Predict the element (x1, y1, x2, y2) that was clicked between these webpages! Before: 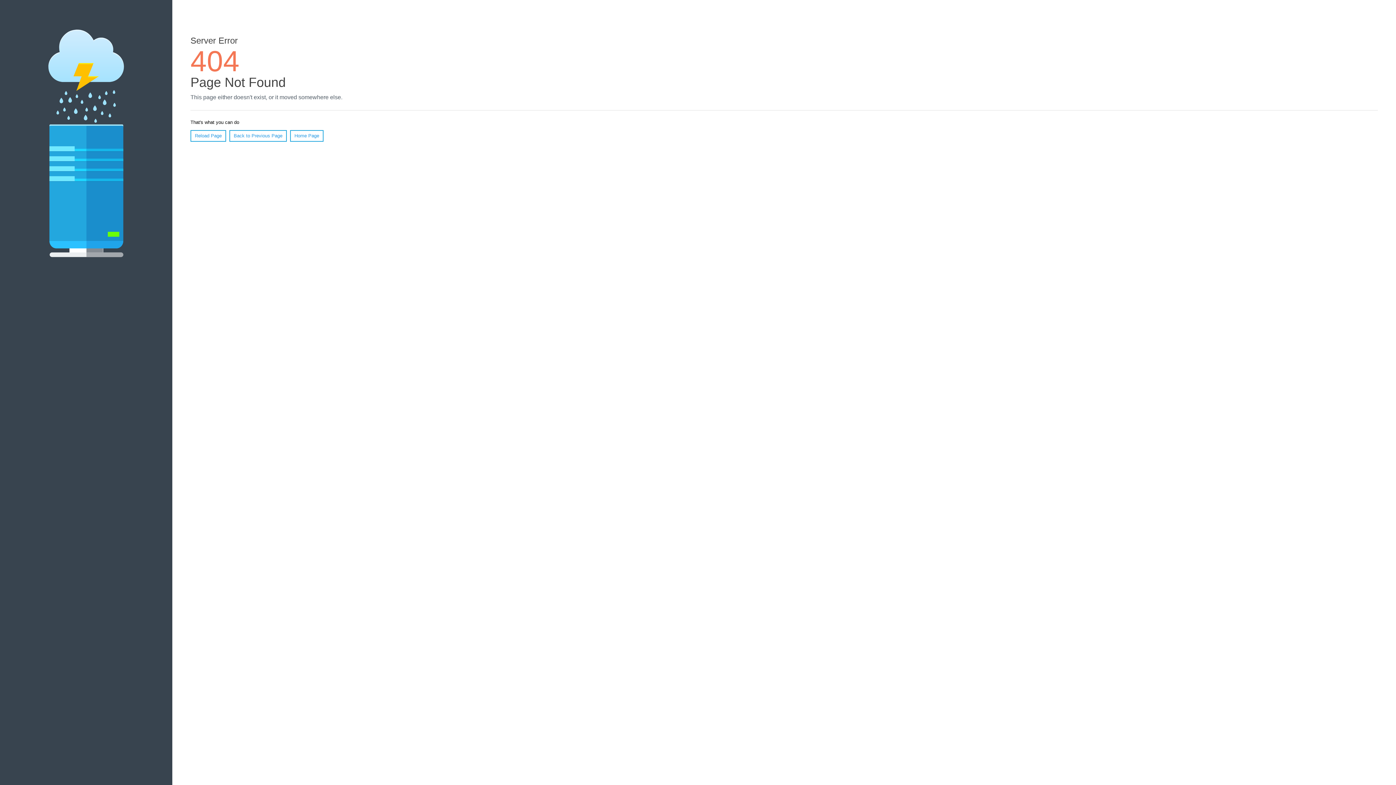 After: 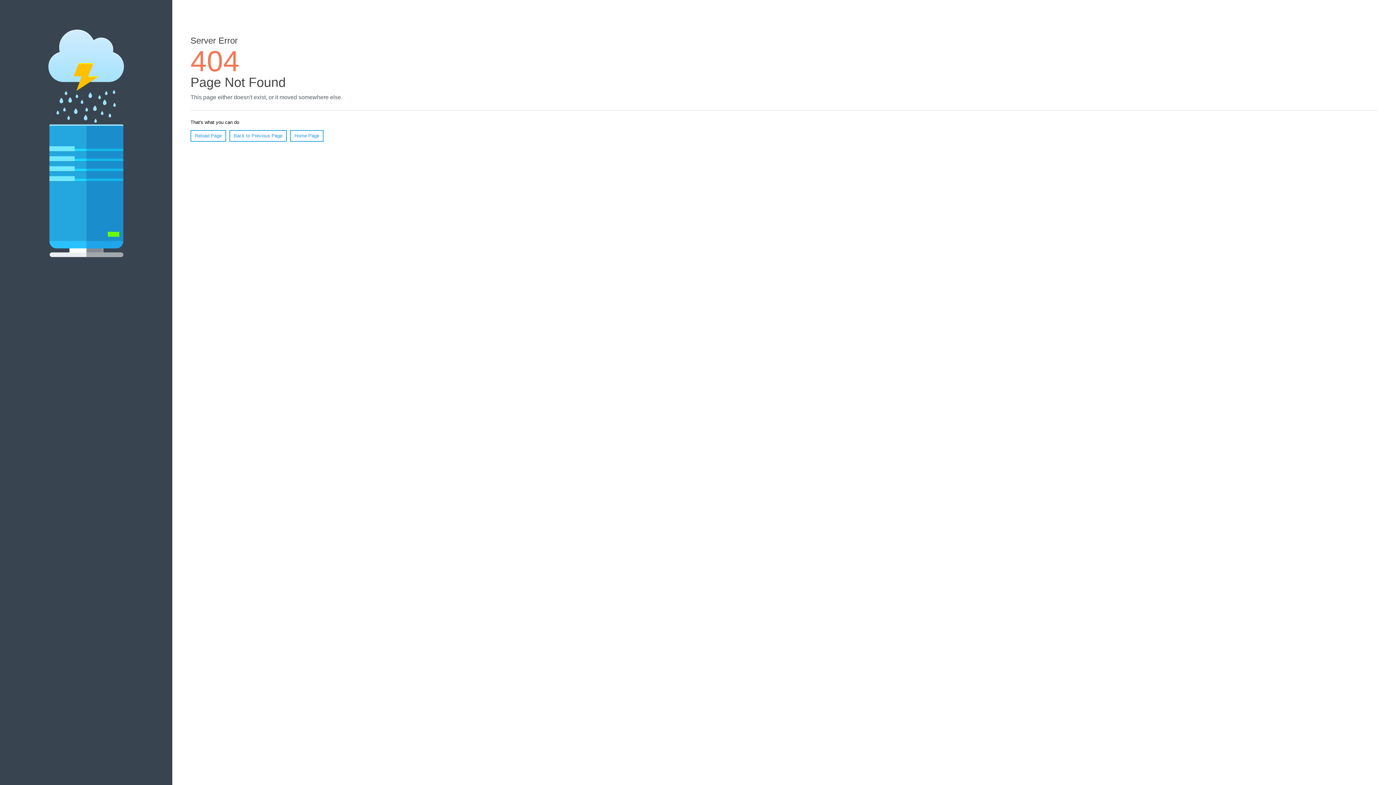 Action: label: Reload Page bbox: (190, 130, 226, 141)